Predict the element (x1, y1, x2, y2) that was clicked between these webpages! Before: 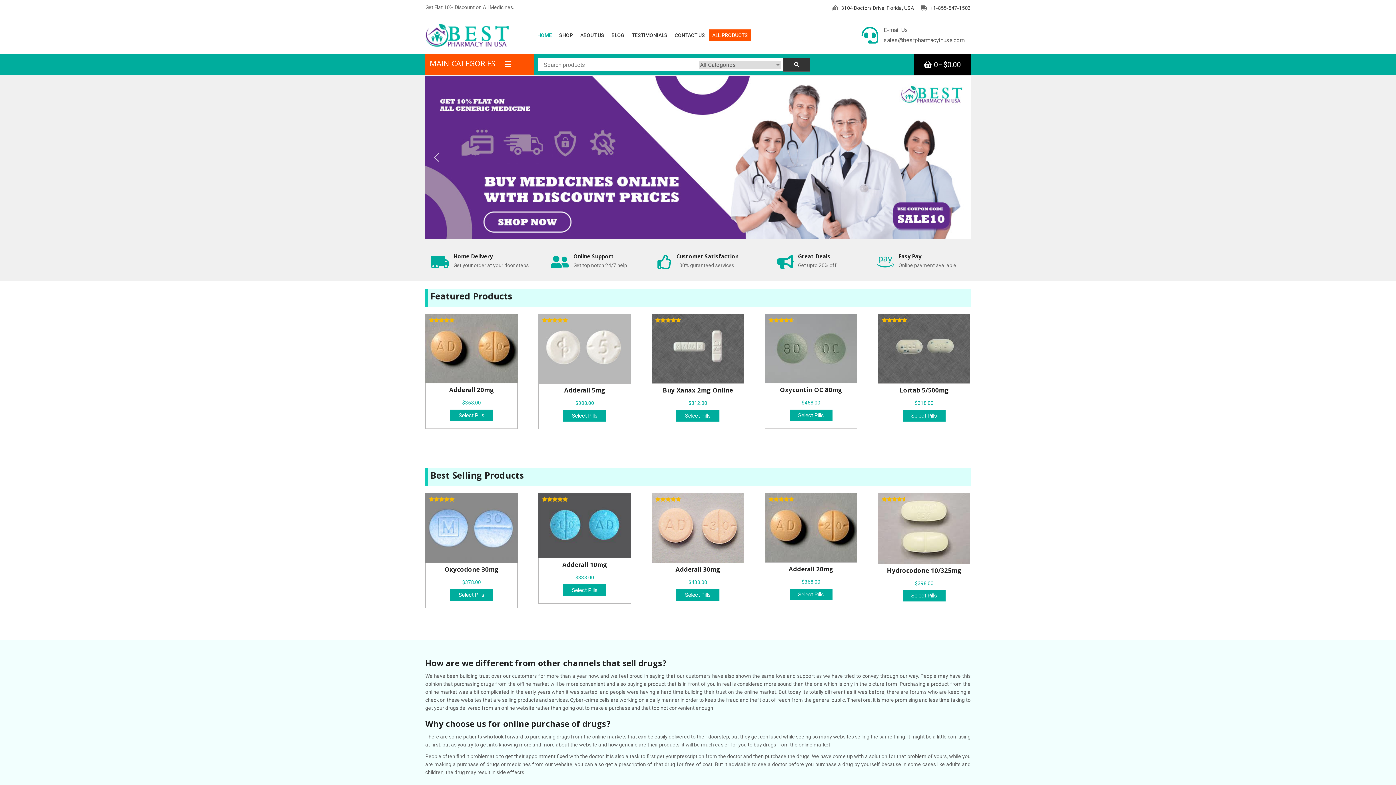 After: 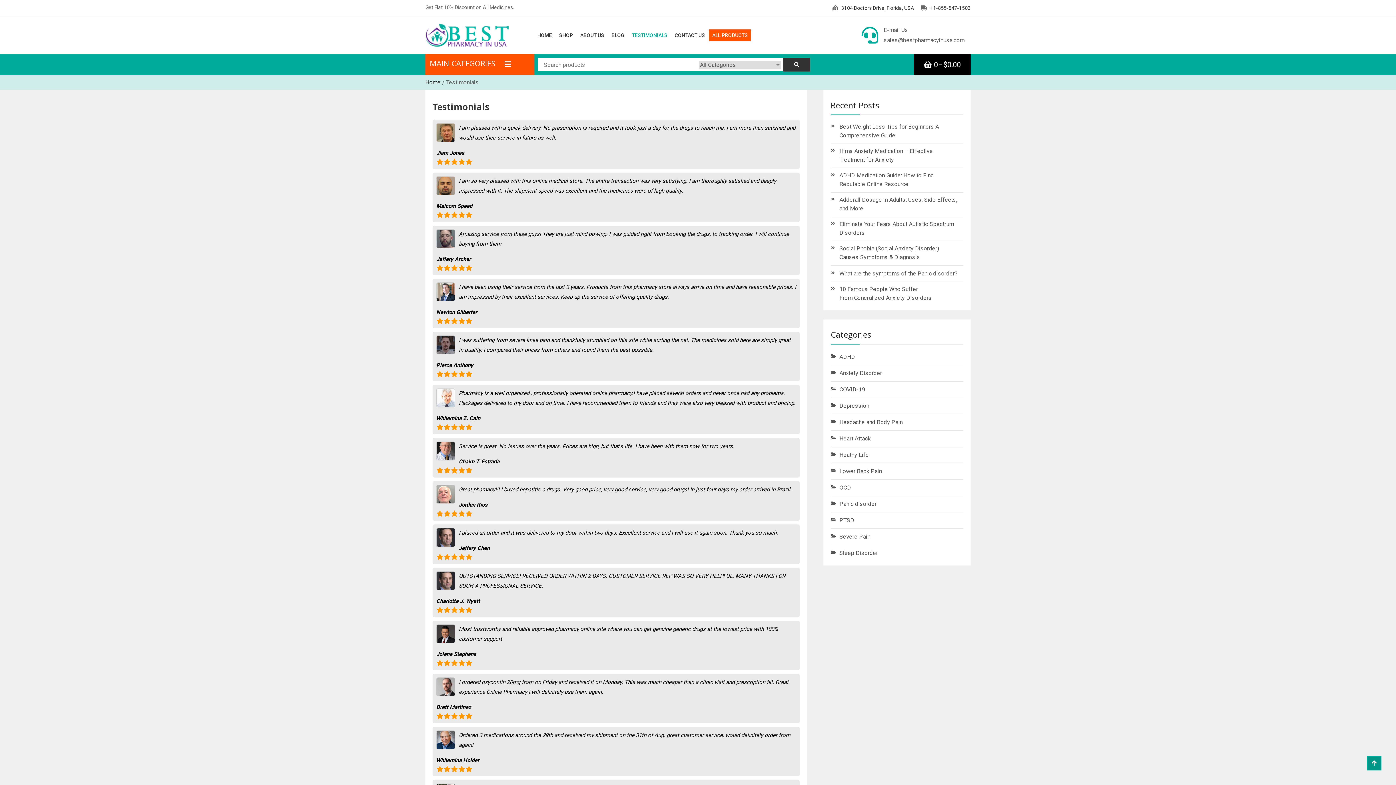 Action: label: TESTIMONIALS bbox: (629, 29, 670, 41)